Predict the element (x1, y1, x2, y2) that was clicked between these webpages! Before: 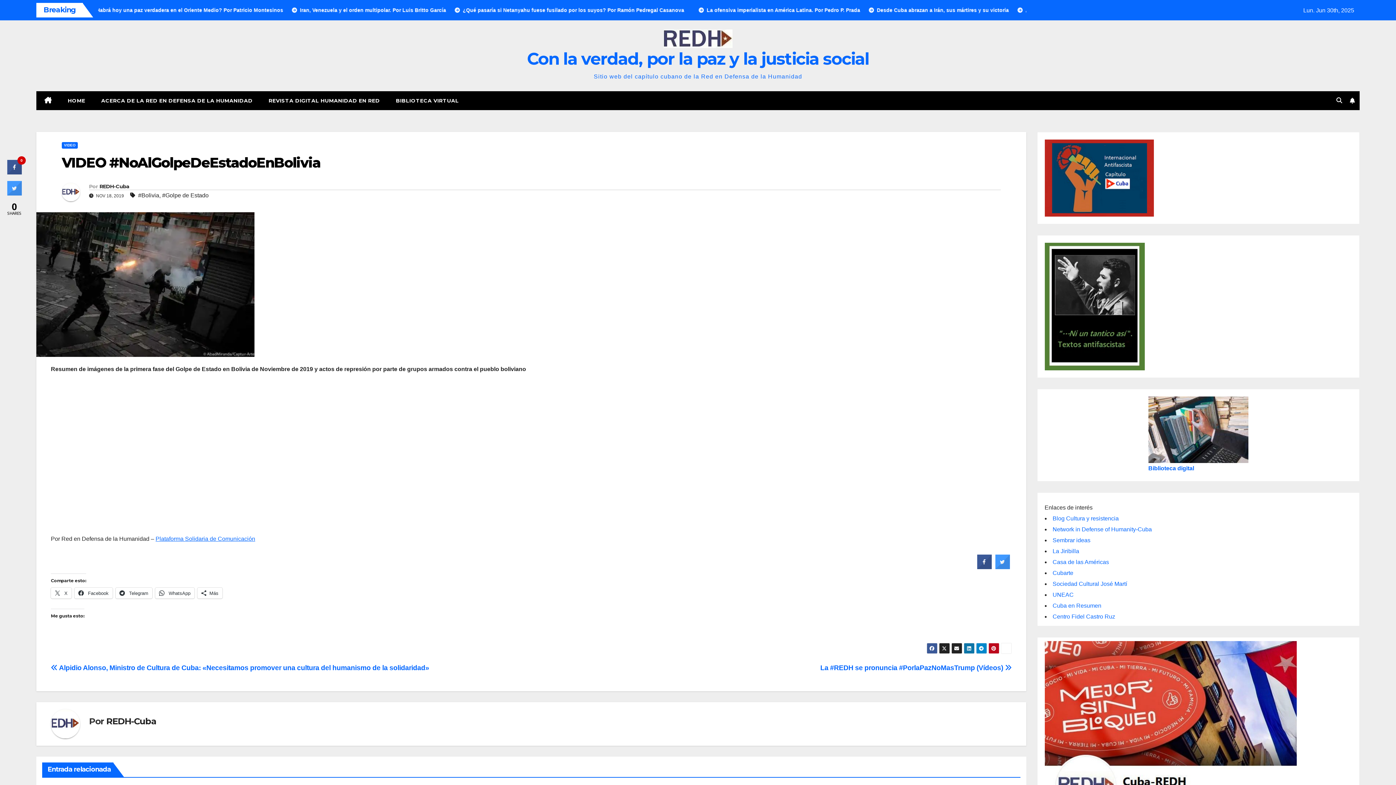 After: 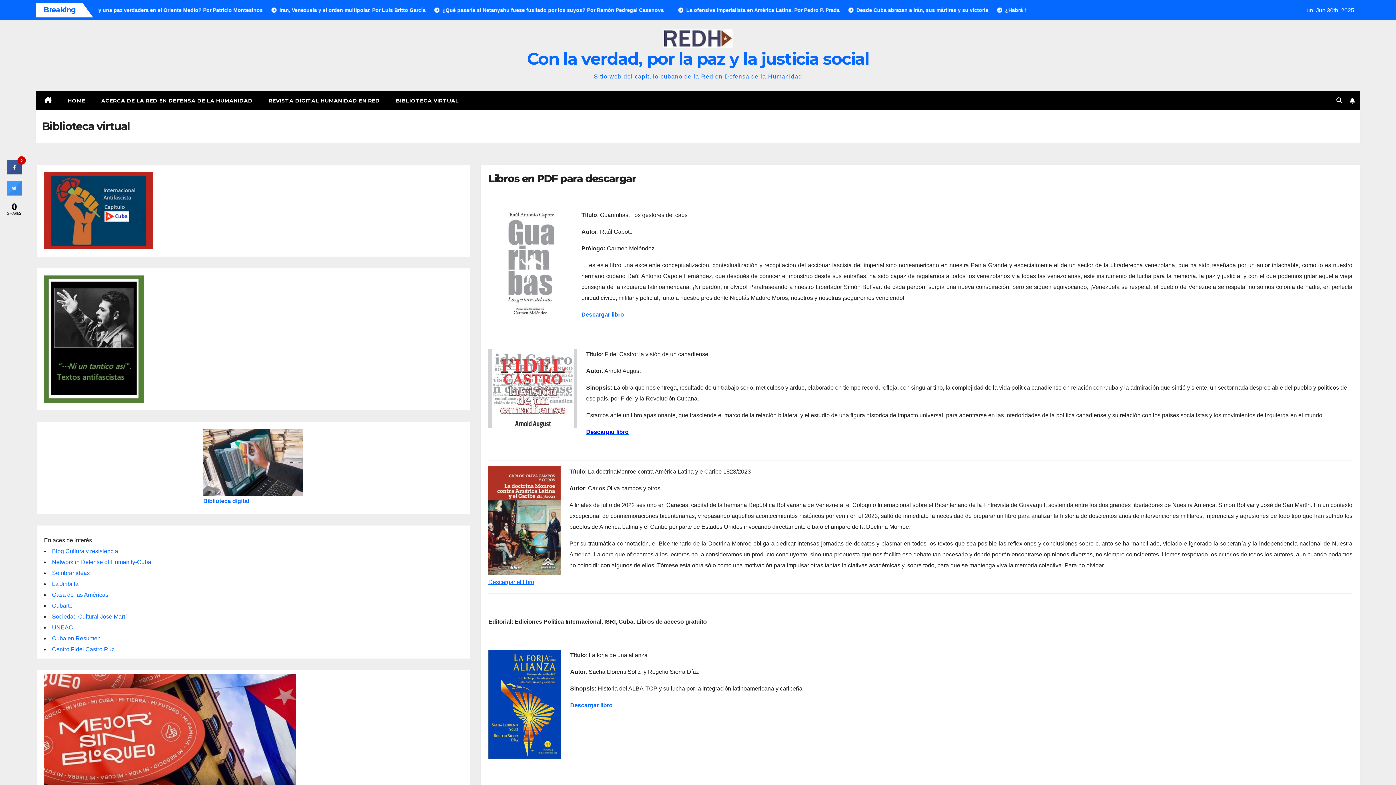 Action: label: BIBLIOTECA VIRTUAL bbox: (388, 91, 466, 110)